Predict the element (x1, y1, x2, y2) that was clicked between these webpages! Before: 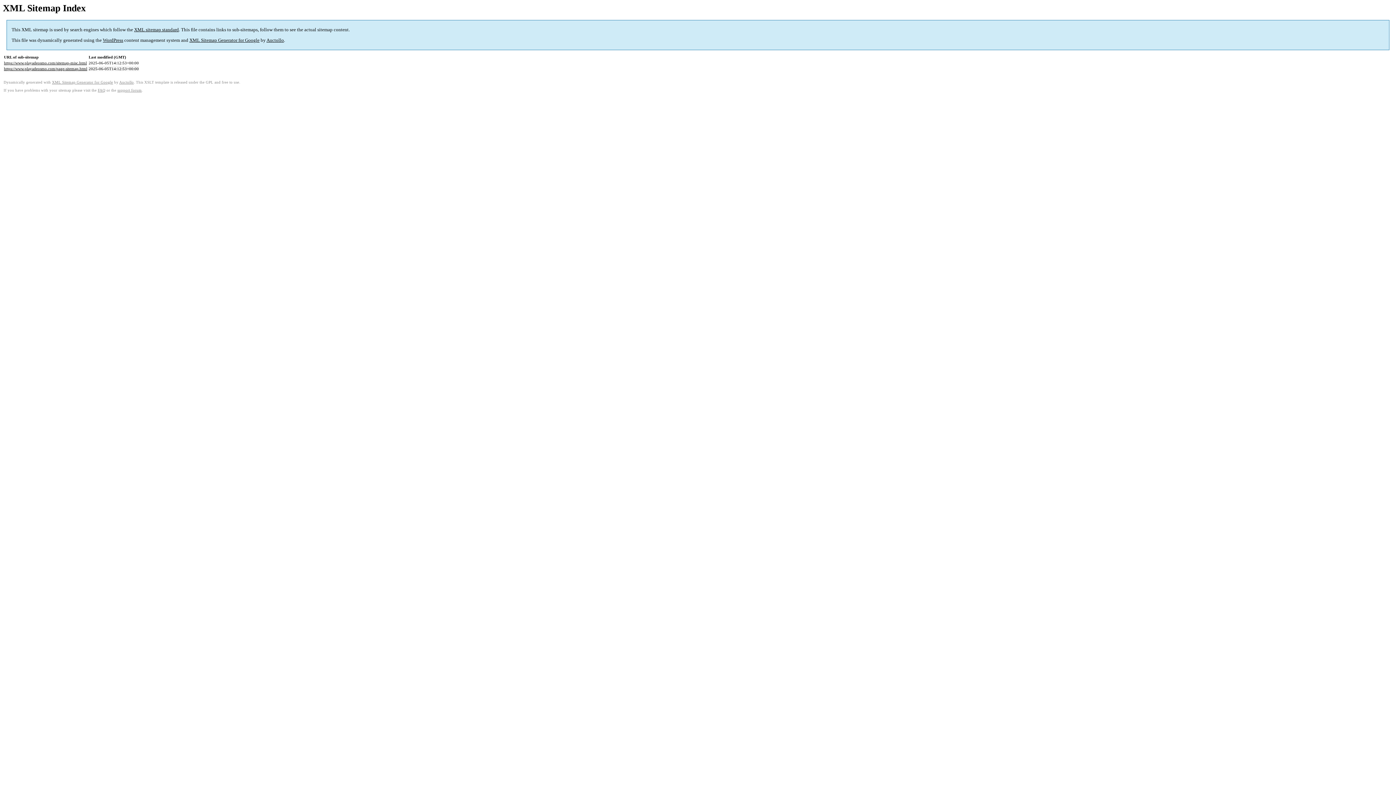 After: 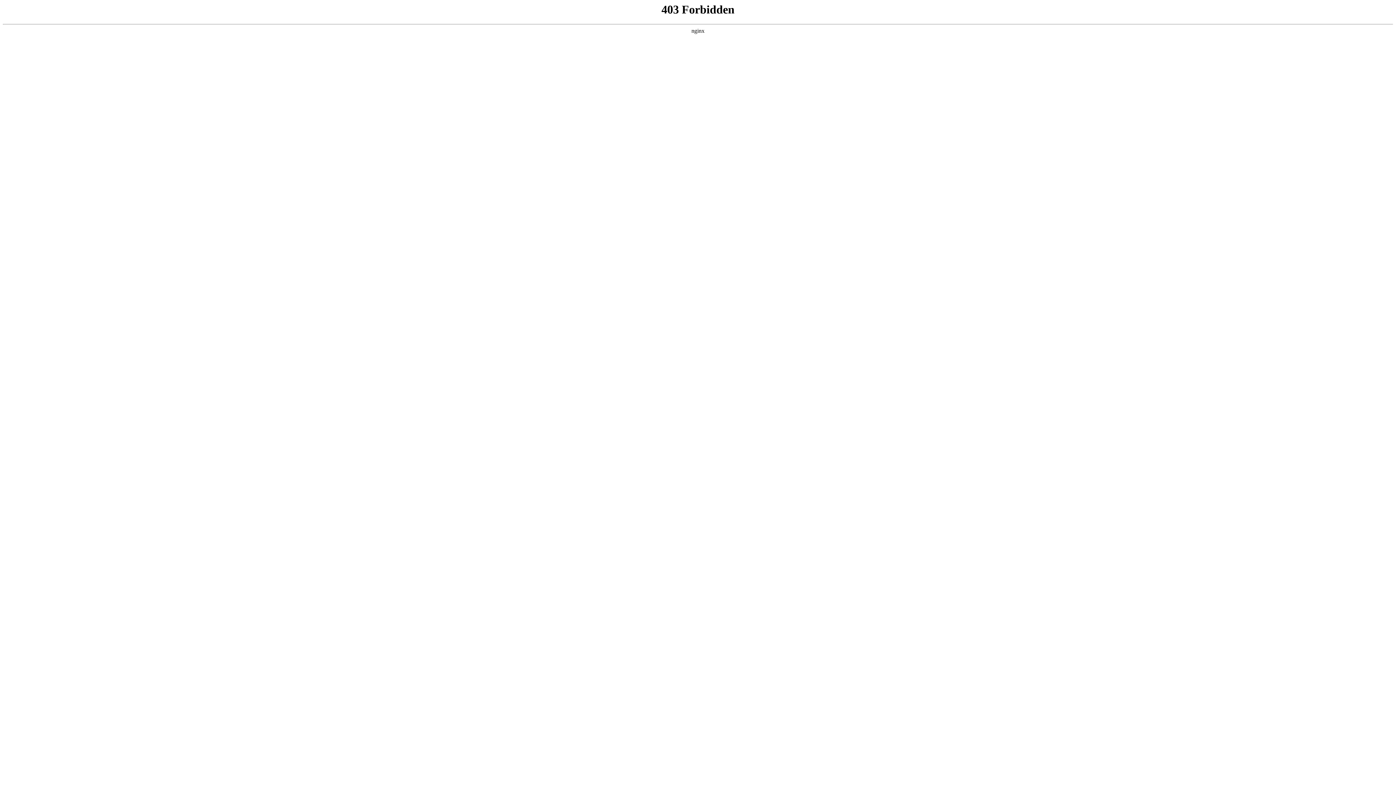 Action: label: support forum bbox: (117, 88, 141, 92)